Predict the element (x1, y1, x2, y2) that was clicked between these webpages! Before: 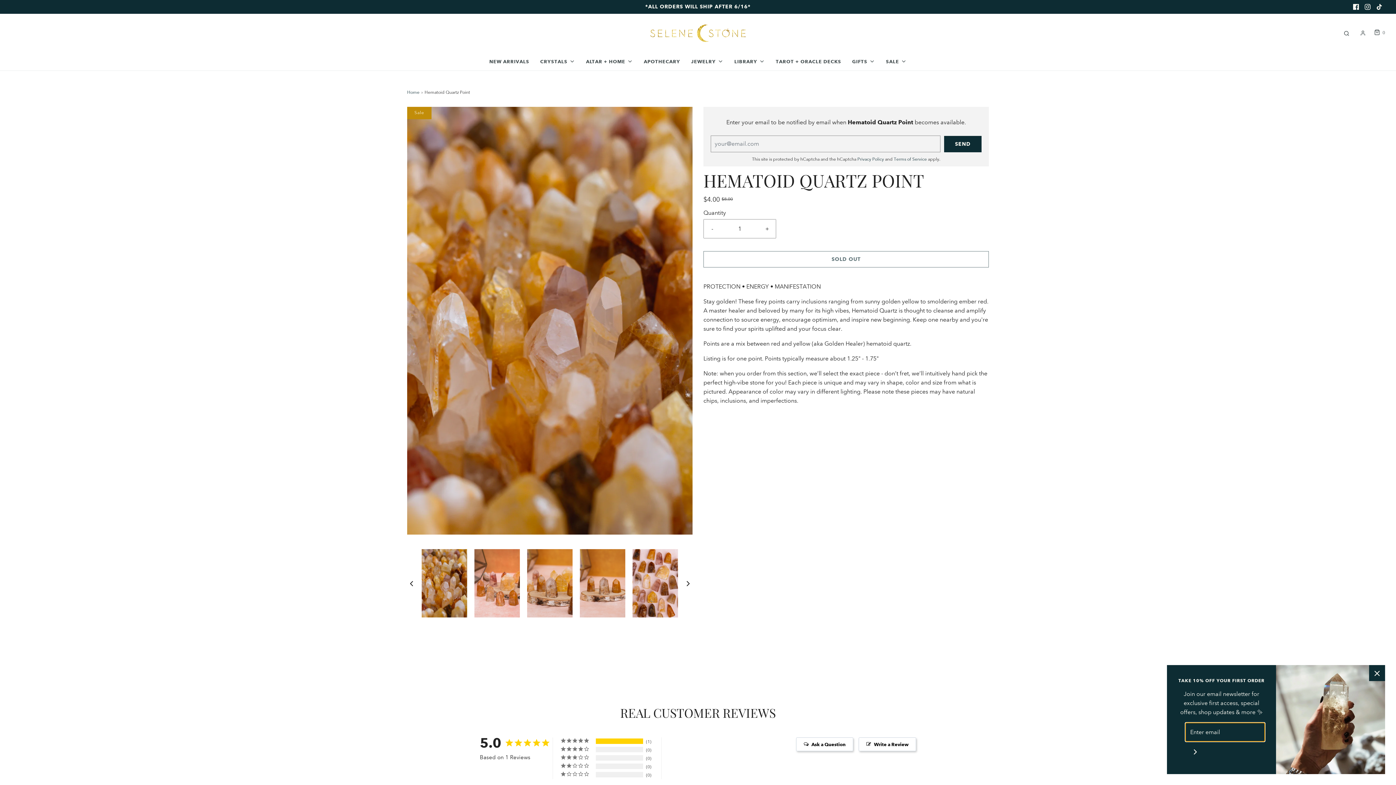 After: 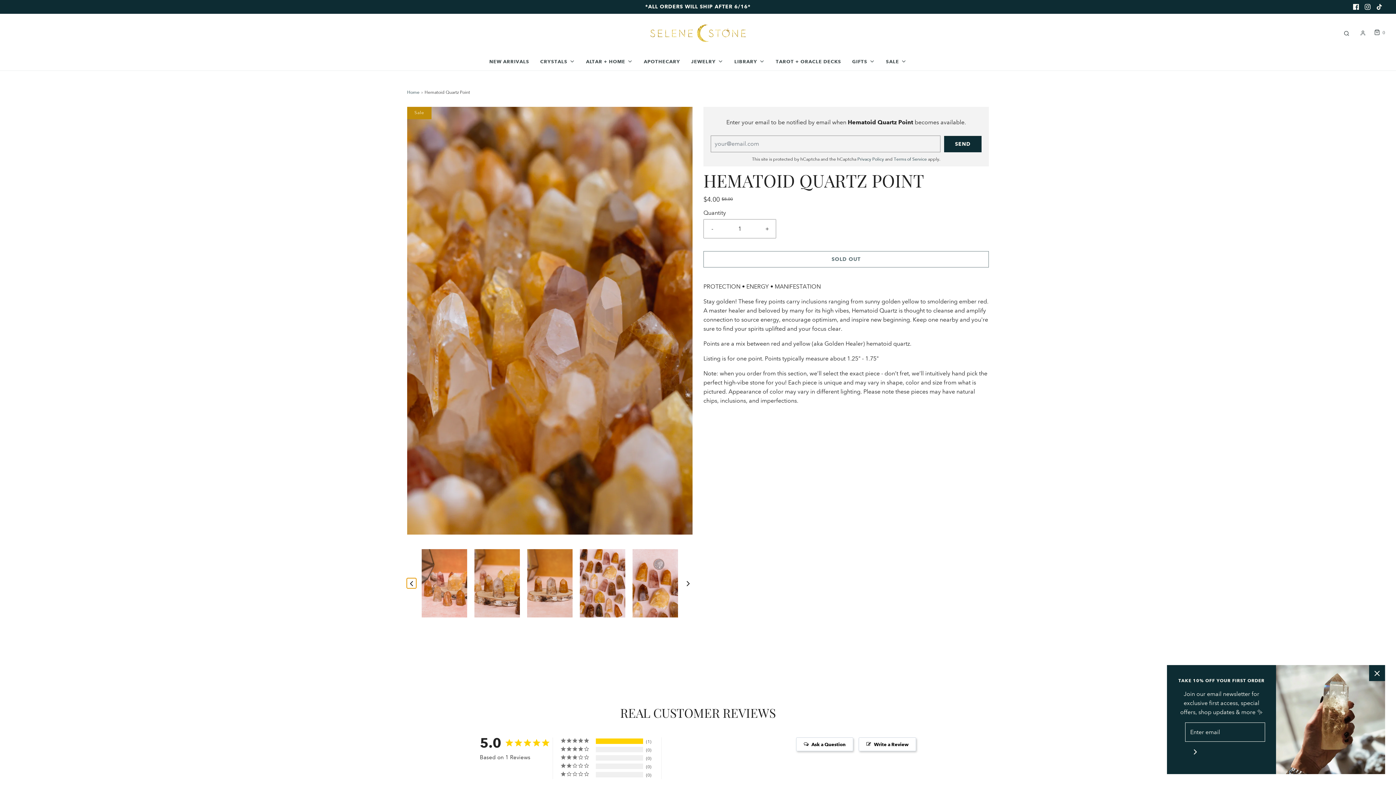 Action: bbox: (407, 578, 416, 588) label: Previous slide